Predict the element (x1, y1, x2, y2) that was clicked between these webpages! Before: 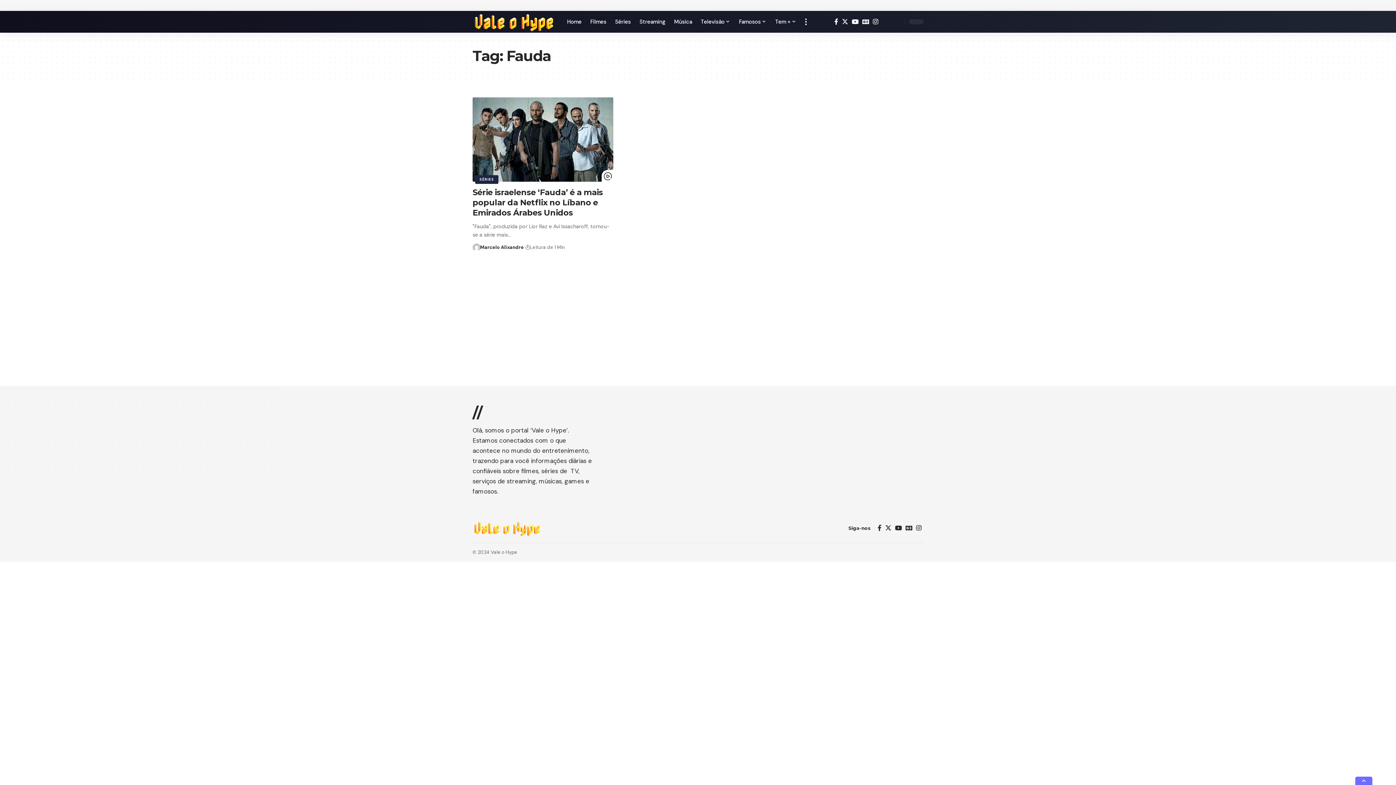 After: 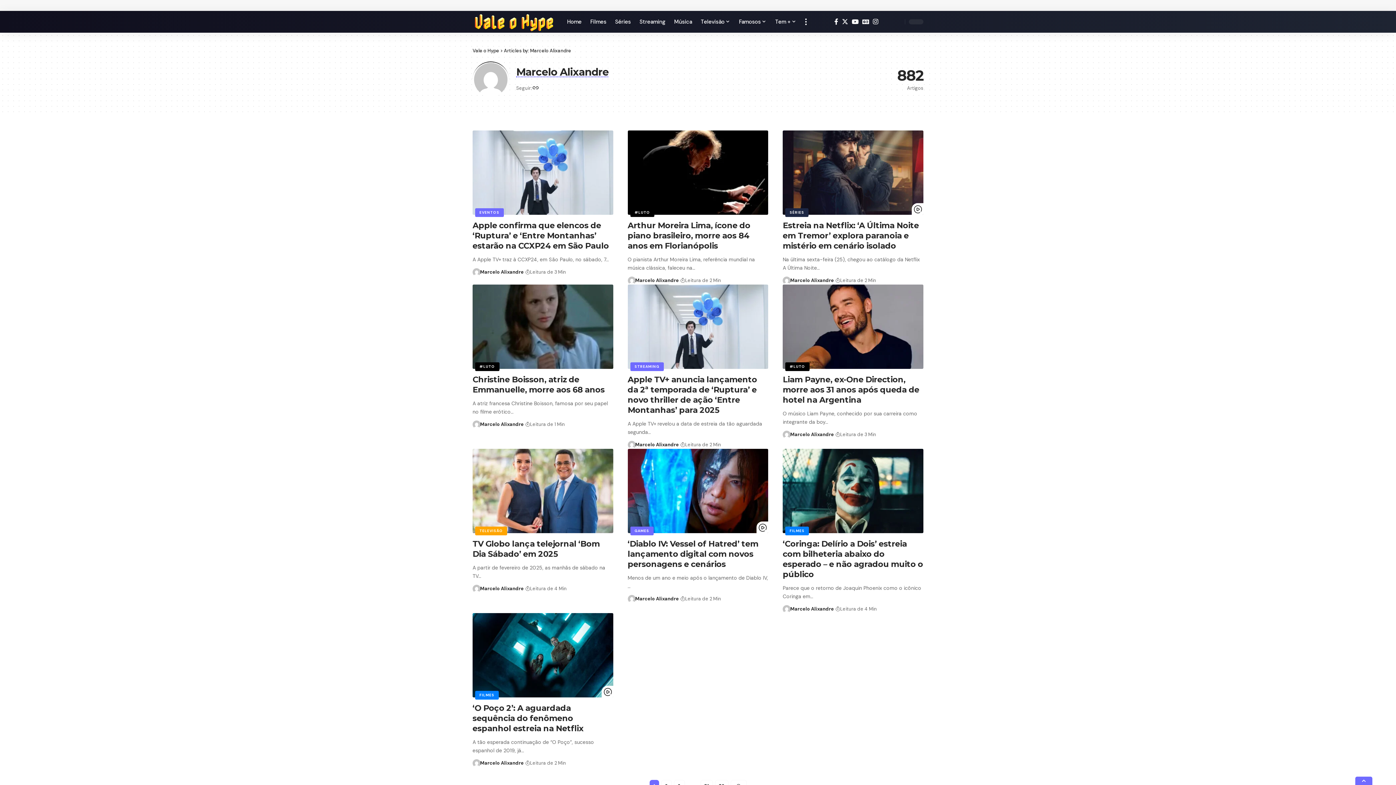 Action: label: Marcelo Alixandre bbox: (480, 243, 523, 251)